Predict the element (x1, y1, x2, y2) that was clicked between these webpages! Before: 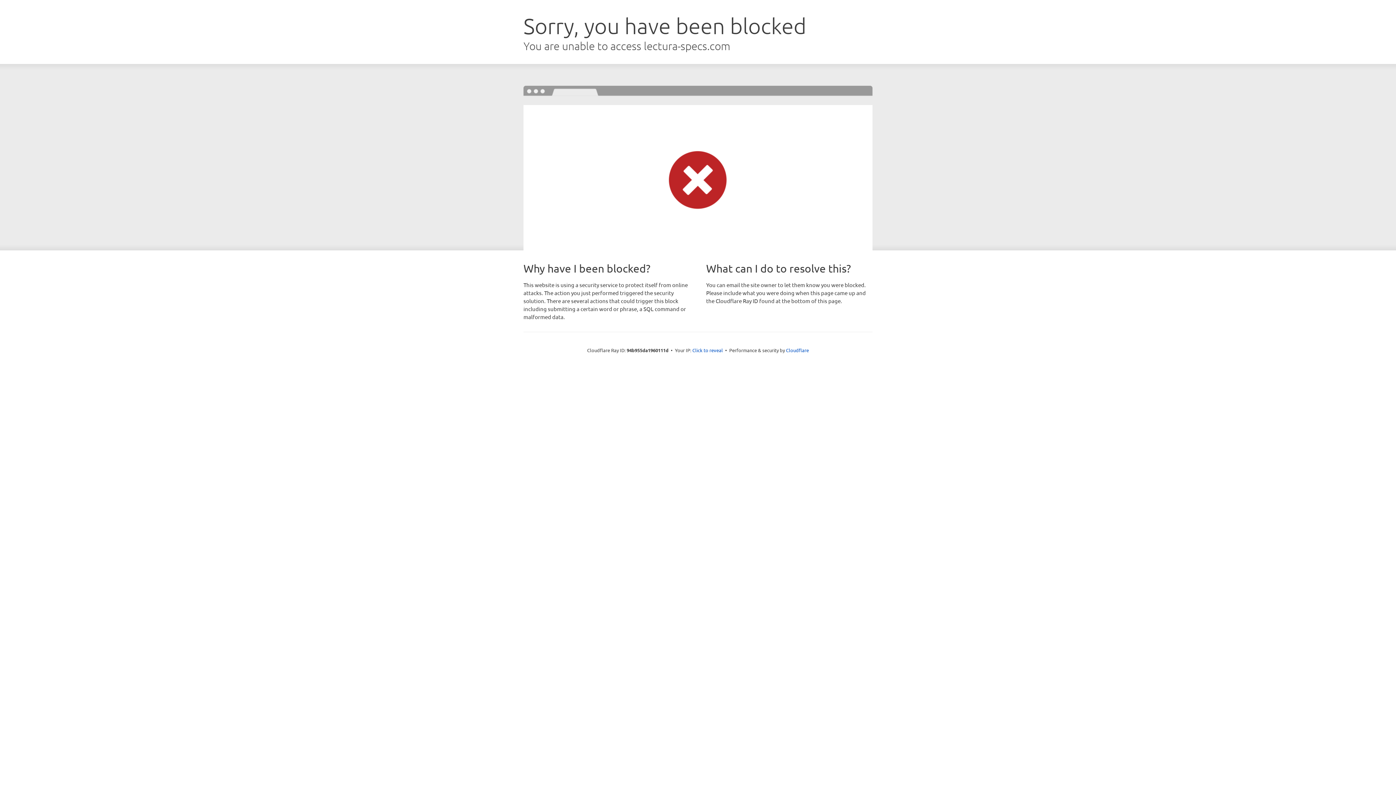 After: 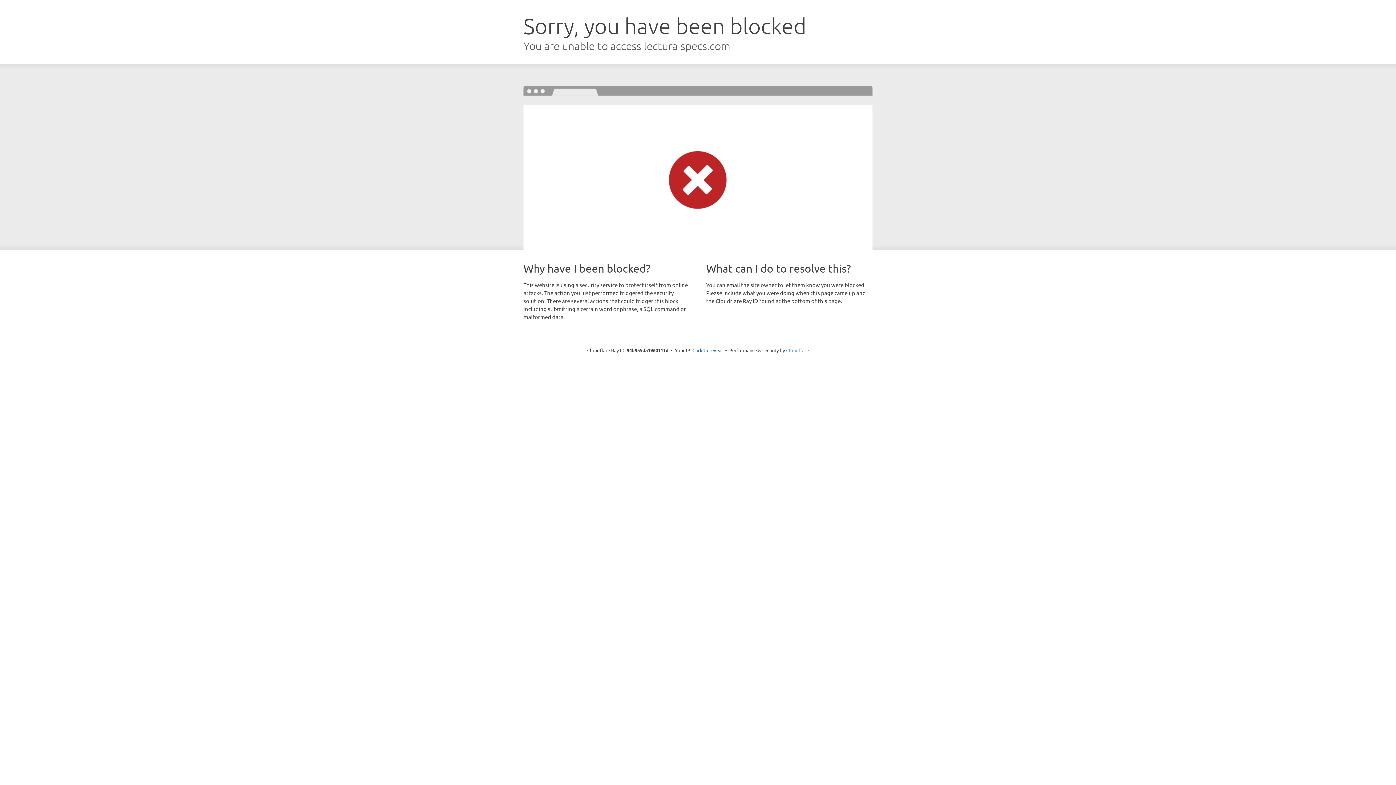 Action: bbox: (786, 347, 809, 353) label: Cloudflare